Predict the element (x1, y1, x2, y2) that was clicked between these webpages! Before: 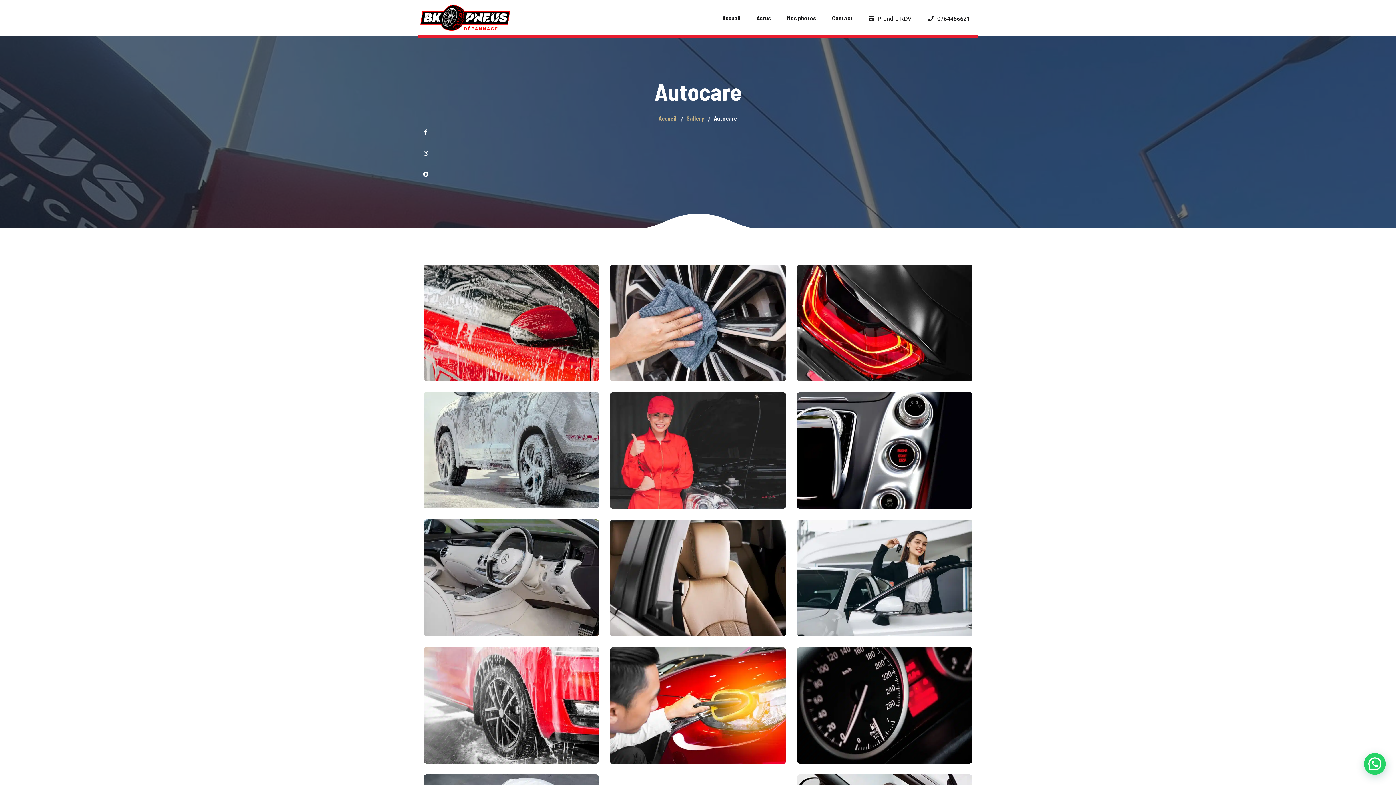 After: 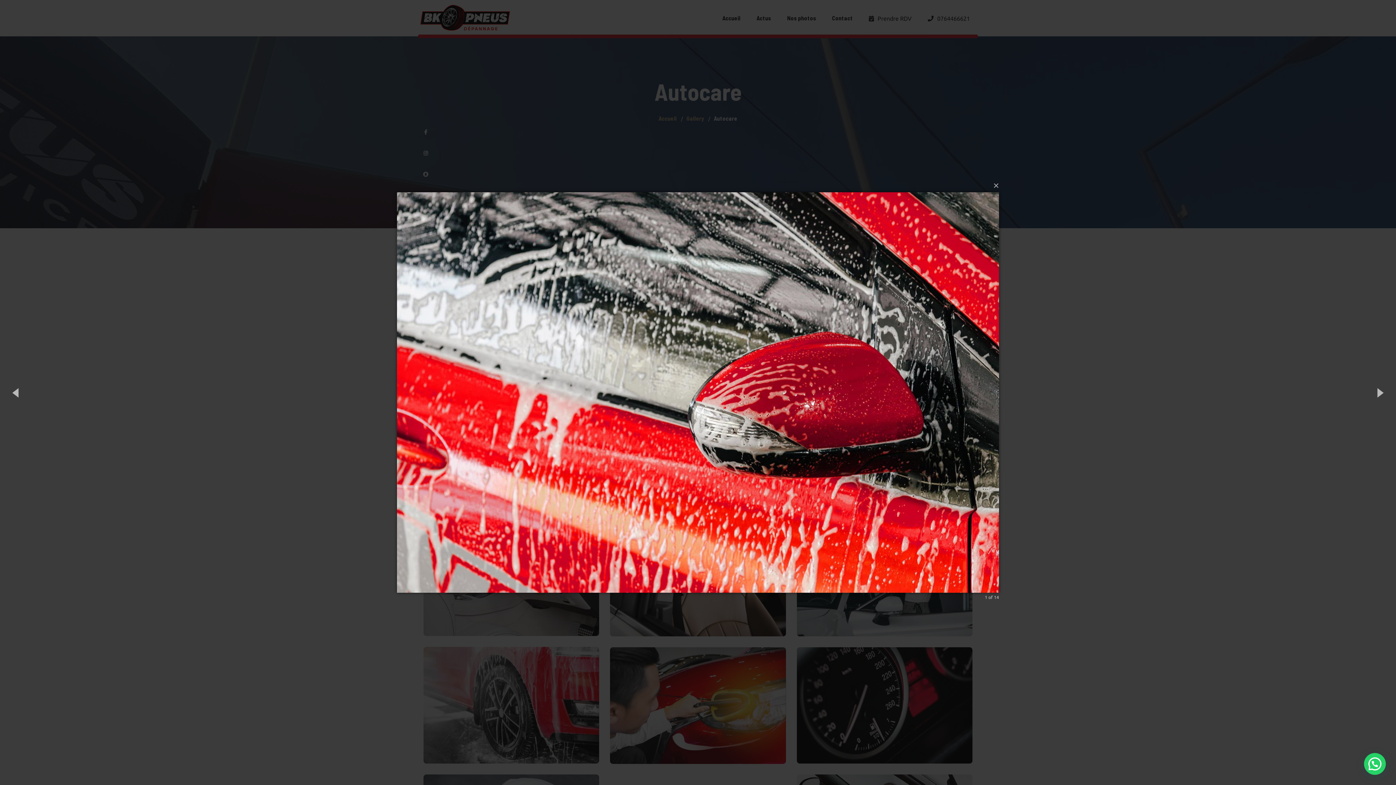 Action: bbox: (423, 264, 599, 381)